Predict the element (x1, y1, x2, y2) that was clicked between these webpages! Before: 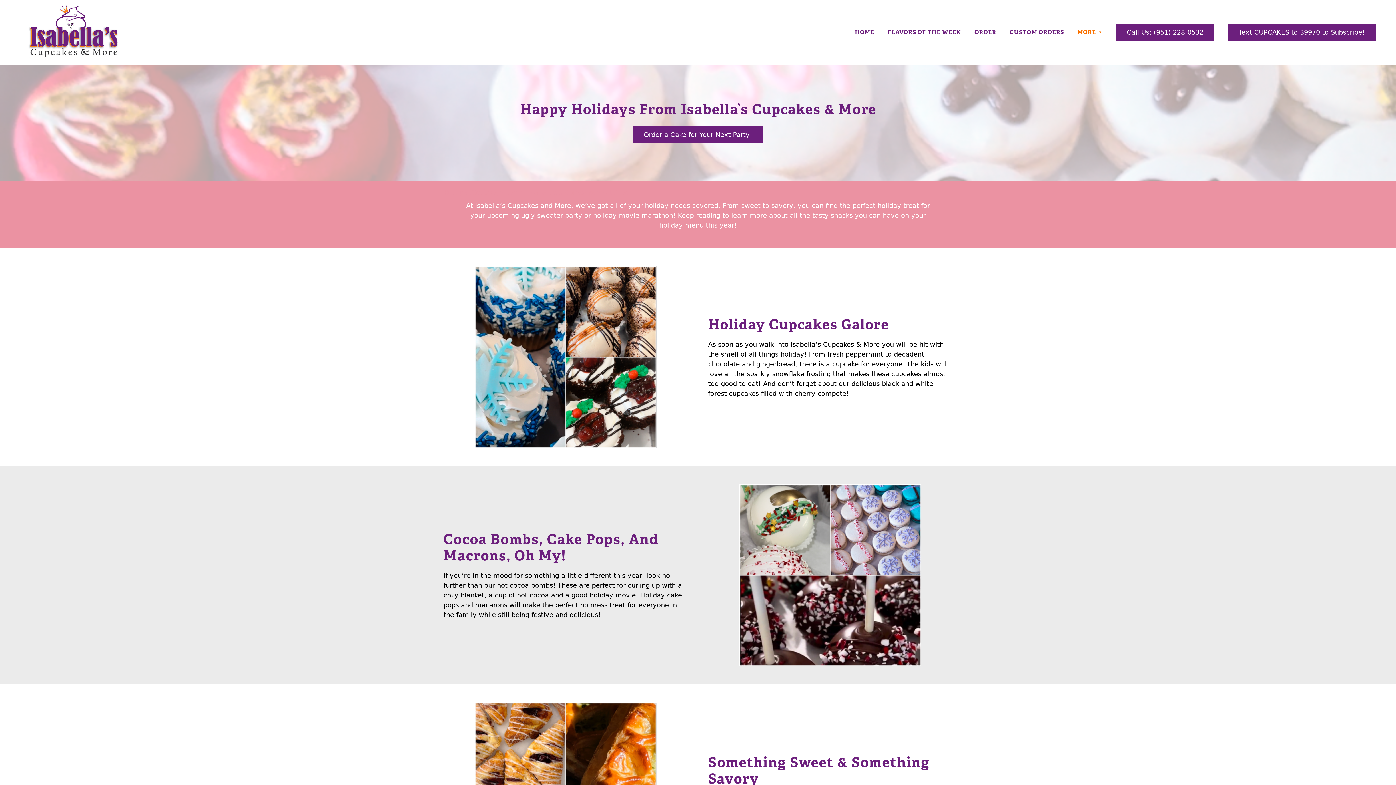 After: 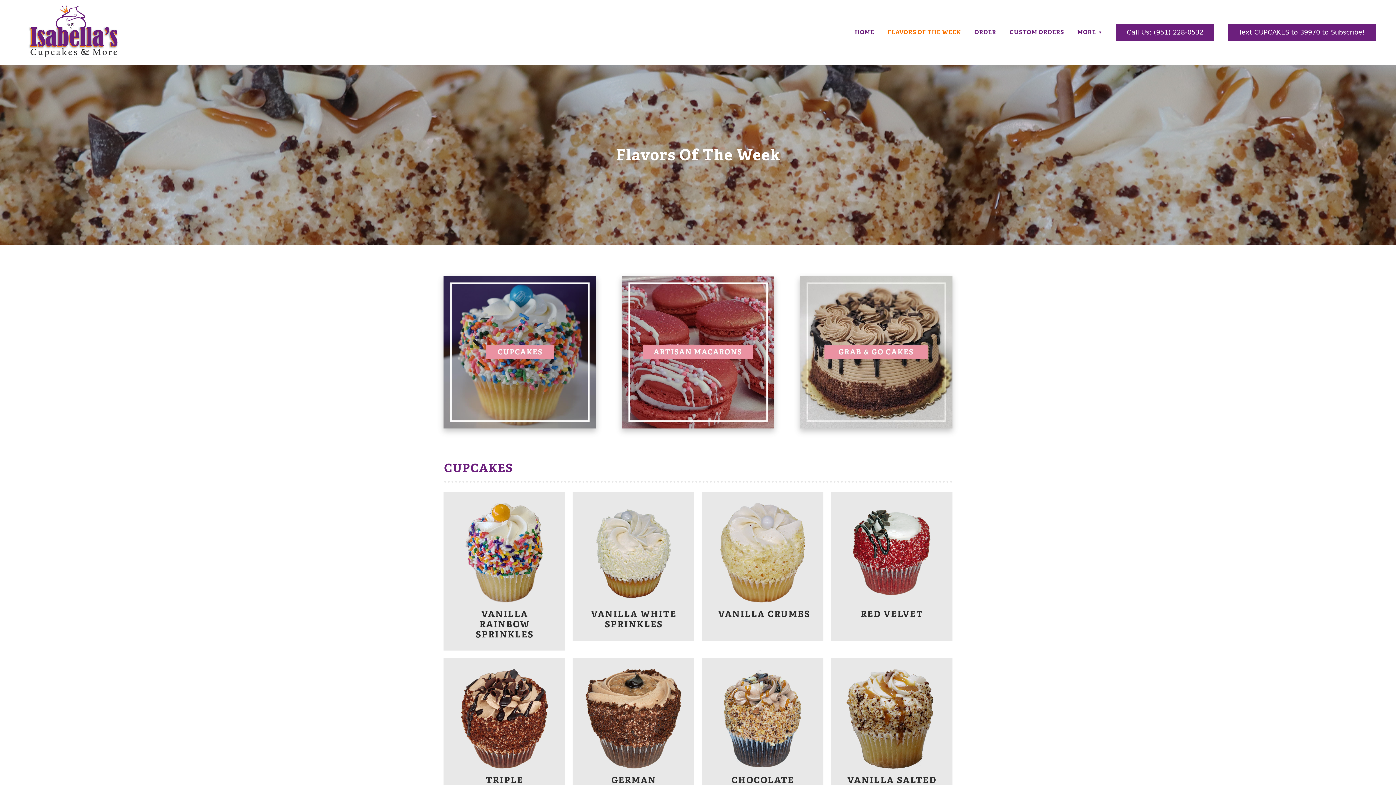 Action: bbox: (887, 26, 961, 38) label: FLAVORS OF THE WEEK